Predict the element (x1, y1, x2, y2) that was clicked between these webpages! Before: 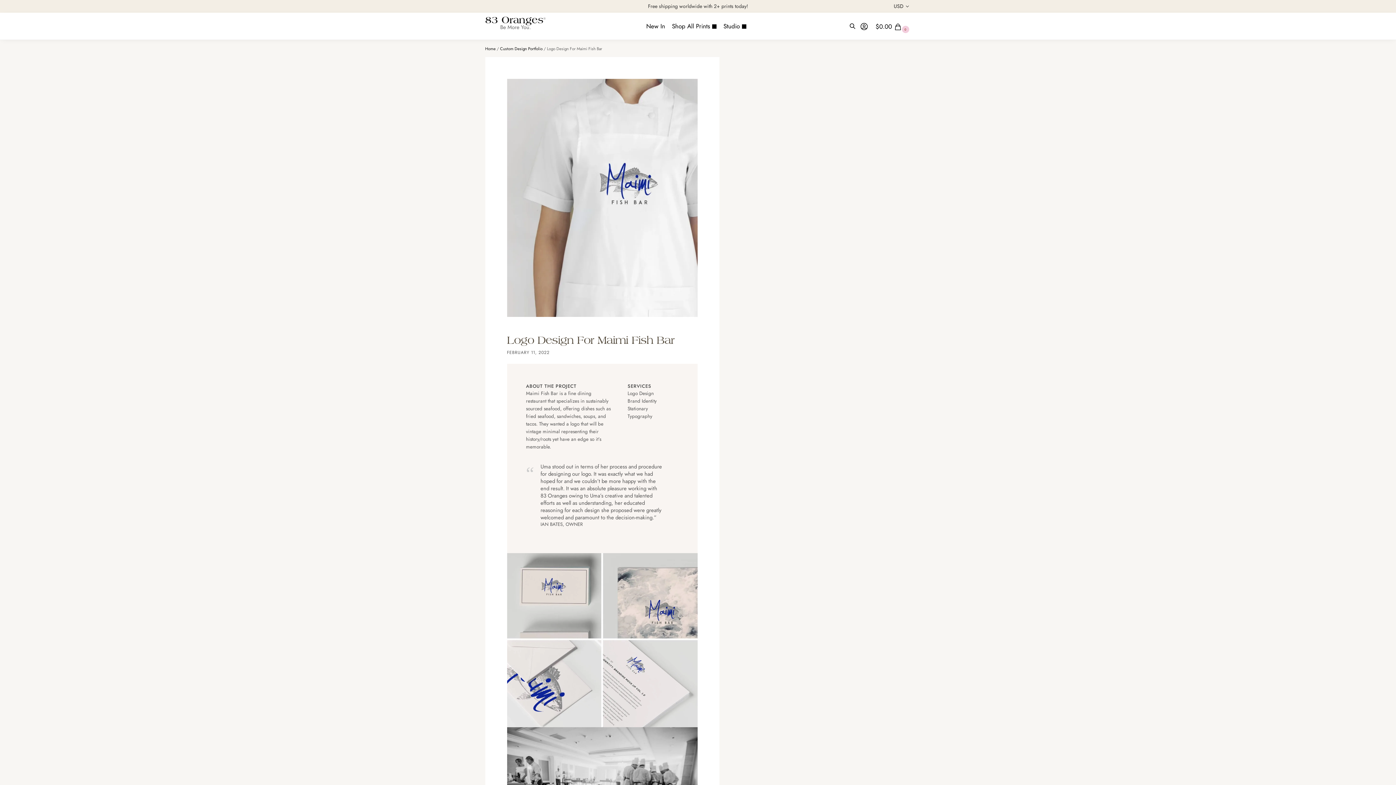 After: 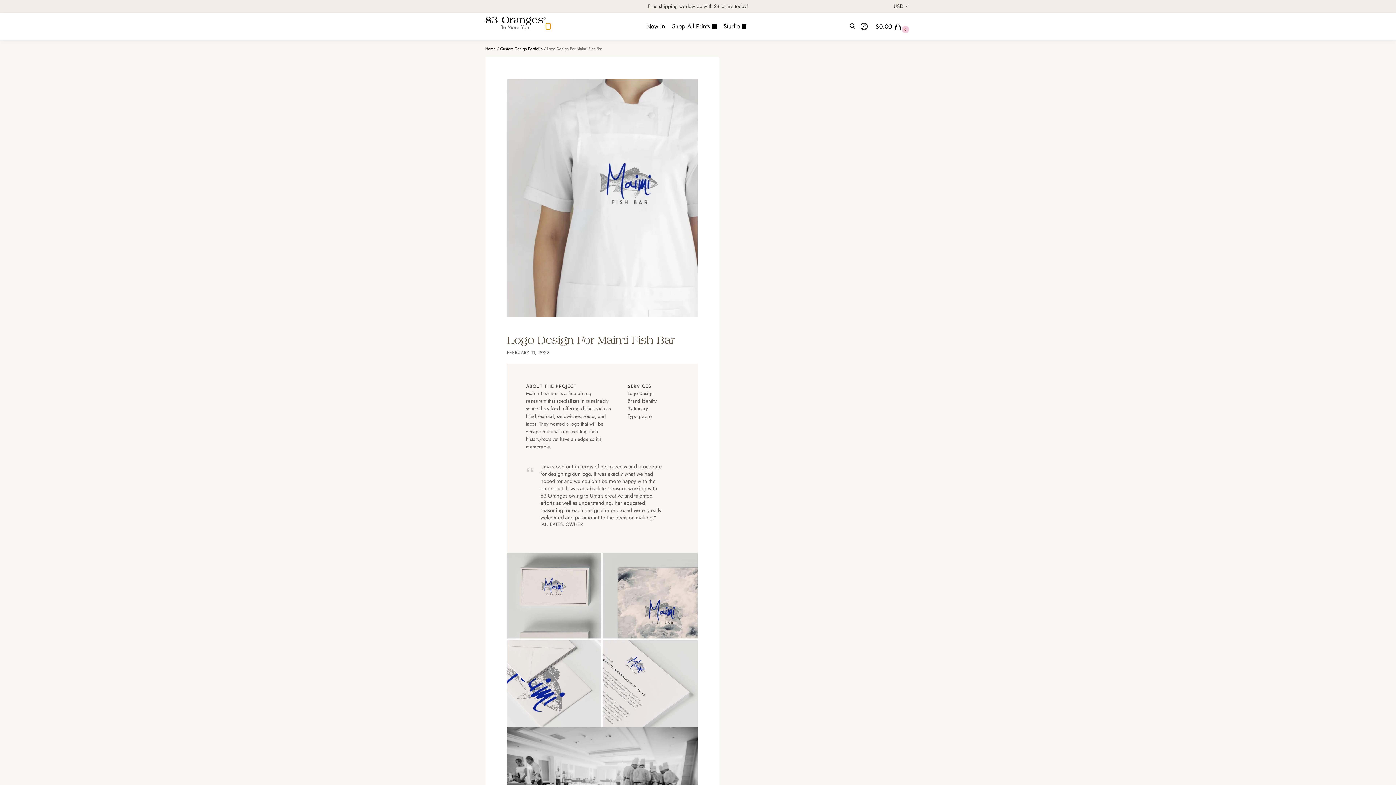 Action: label: Toggle search panel bbox: (546, 23, 550, 29)